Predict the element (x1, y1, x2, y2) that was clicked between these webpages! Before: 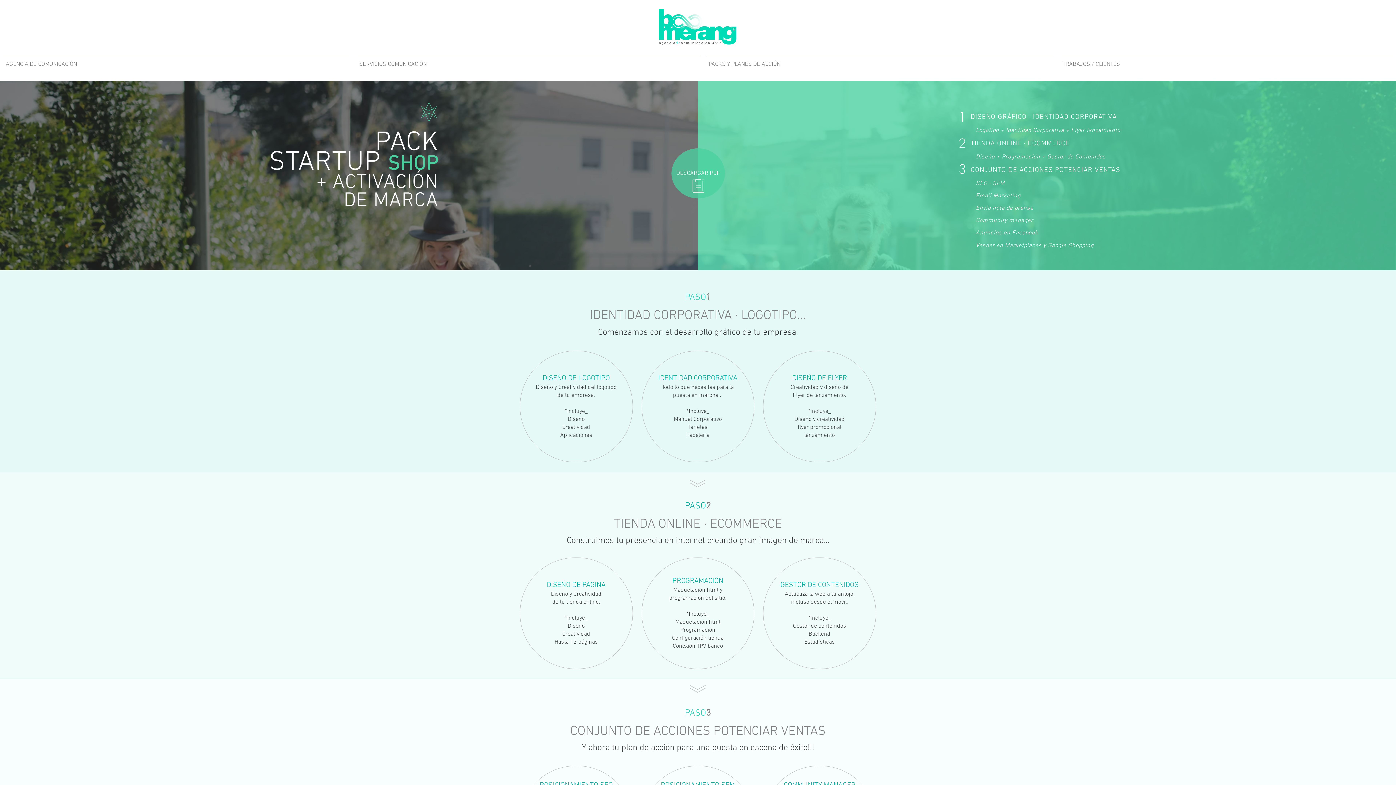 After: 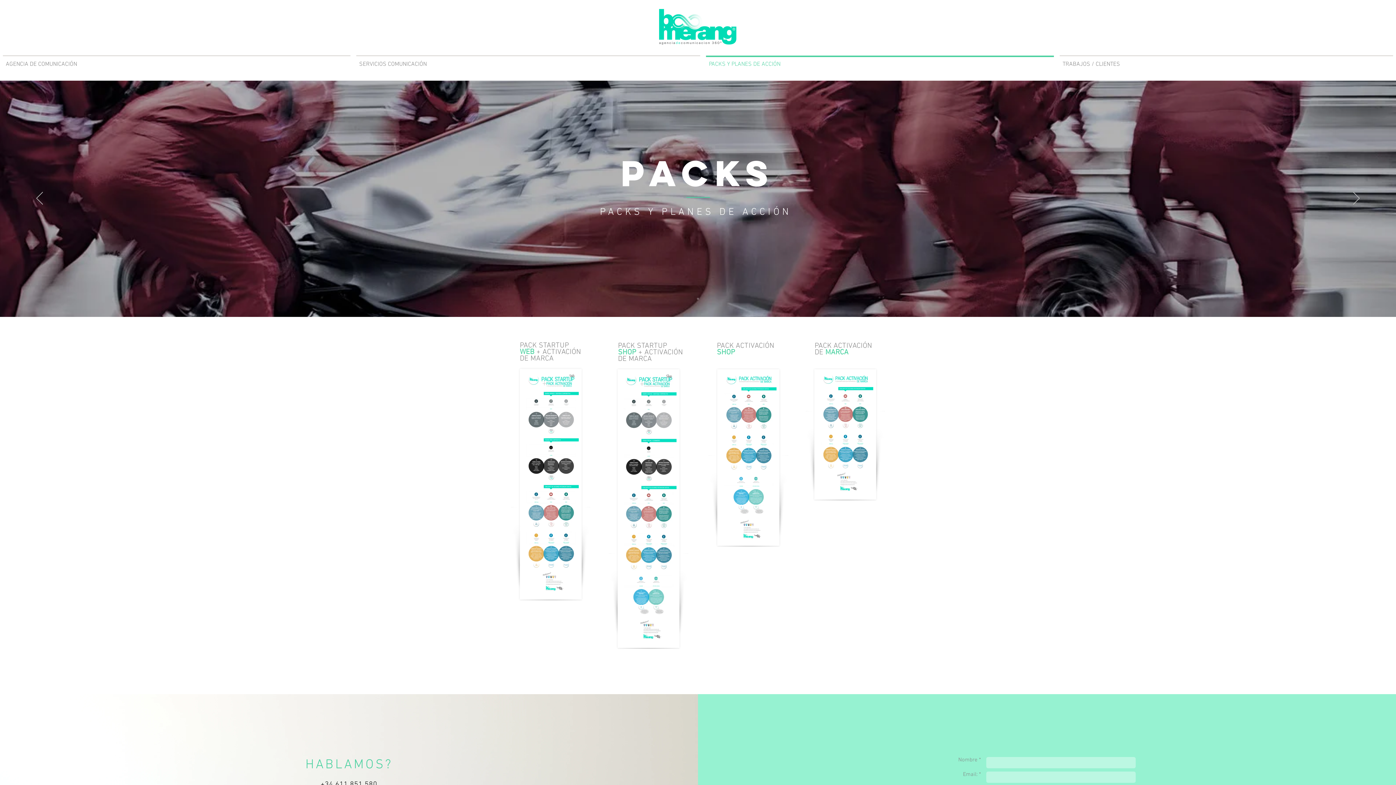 Action: label: PACKS Y PLANES DE ACCIÓN bbox: (703, 55, 1057, 66)